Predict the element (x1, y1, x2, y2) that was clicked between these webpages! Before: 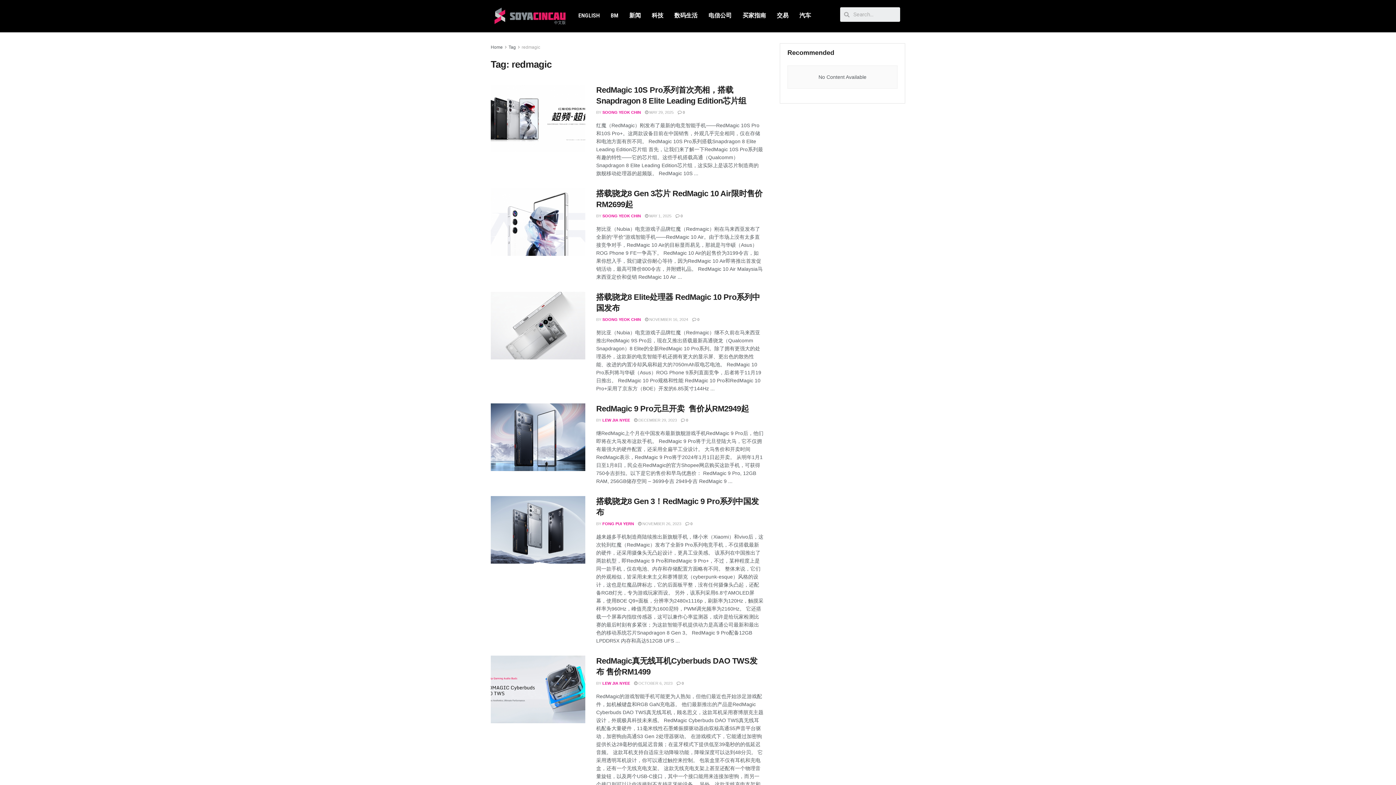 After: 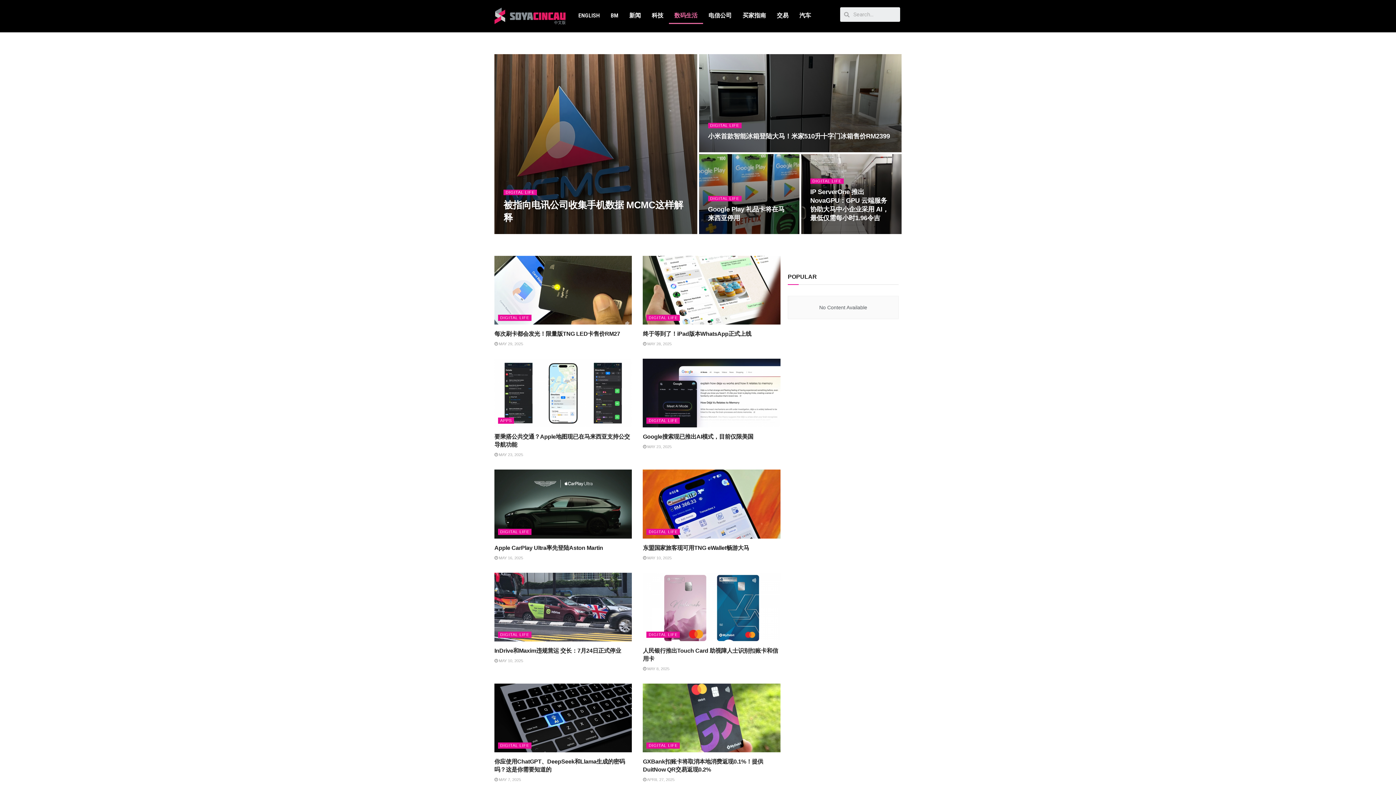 Action: bbox: (669, 7, 703, 24) label: 数码生活